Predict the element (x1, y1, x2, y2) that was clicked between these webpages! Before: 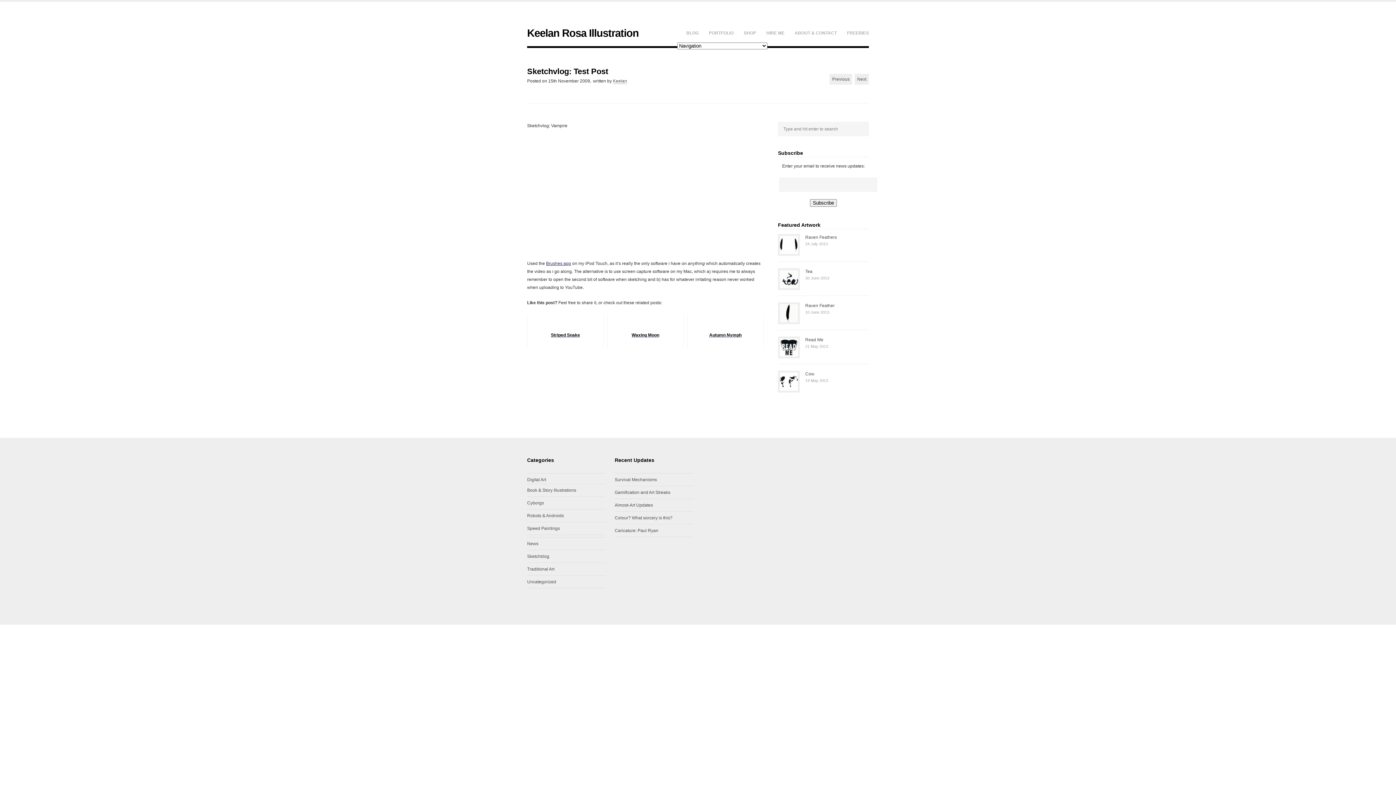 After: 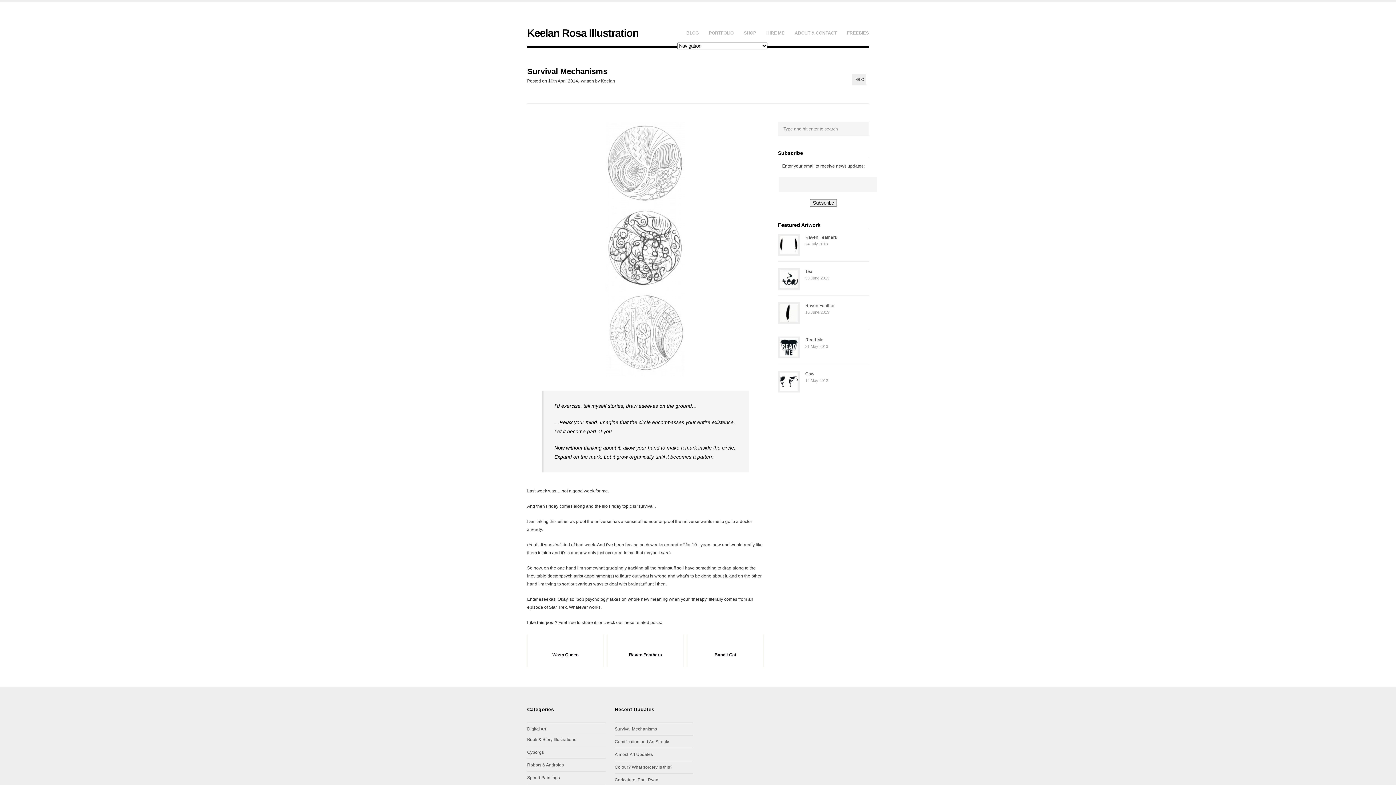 Action: bbox: (614, 477, 657, 482) label: Survival Mechanisms